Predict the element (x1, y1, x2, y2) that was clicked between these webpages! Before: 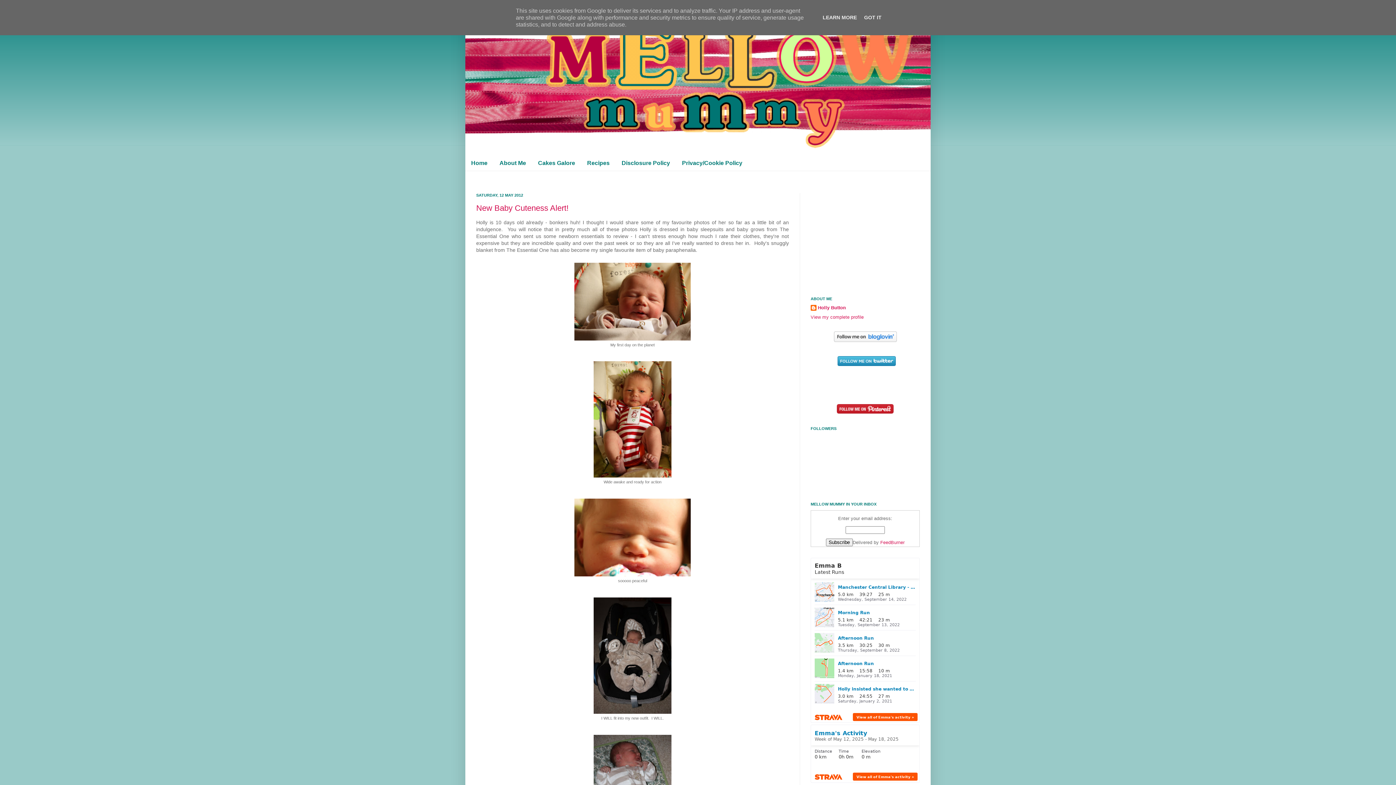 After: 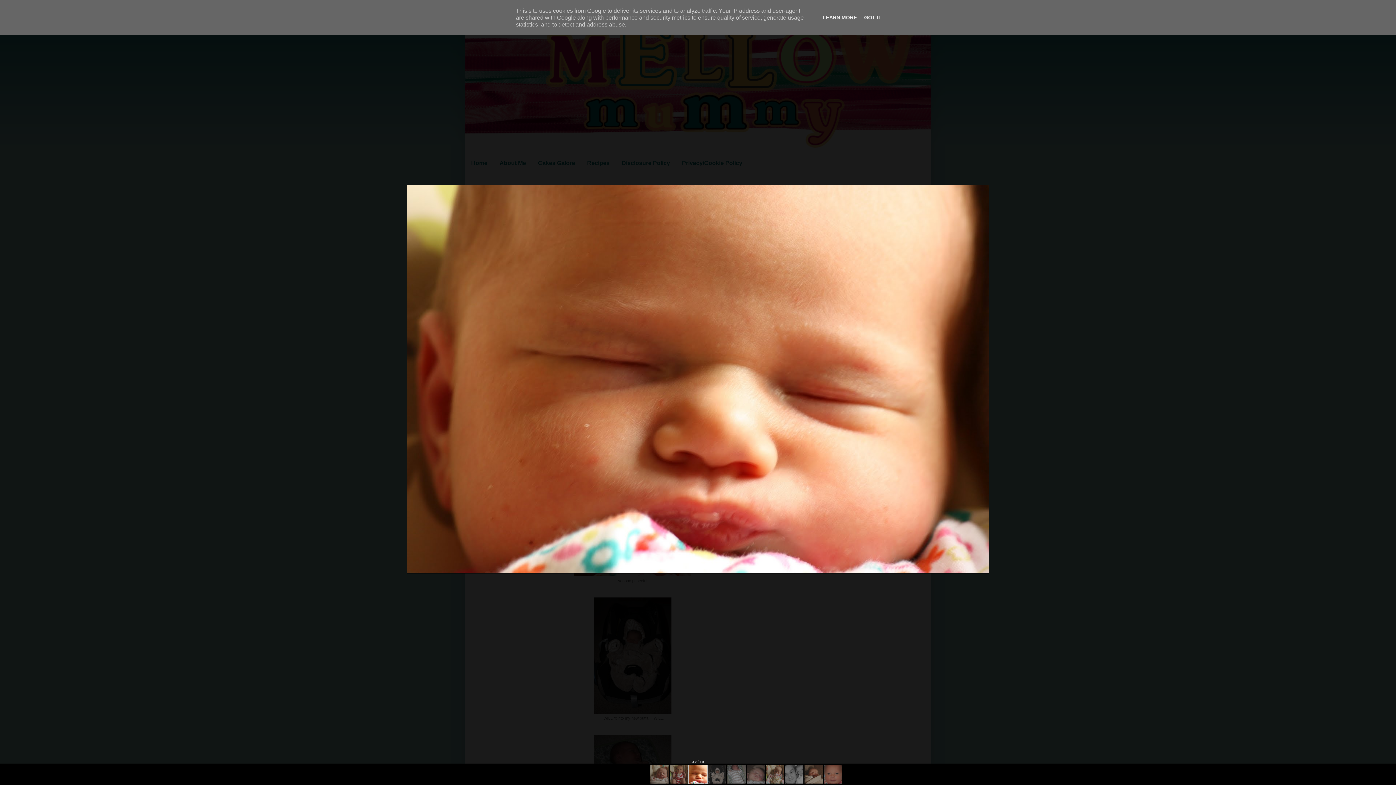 Action: bbox: (574, 572, 690, 577)